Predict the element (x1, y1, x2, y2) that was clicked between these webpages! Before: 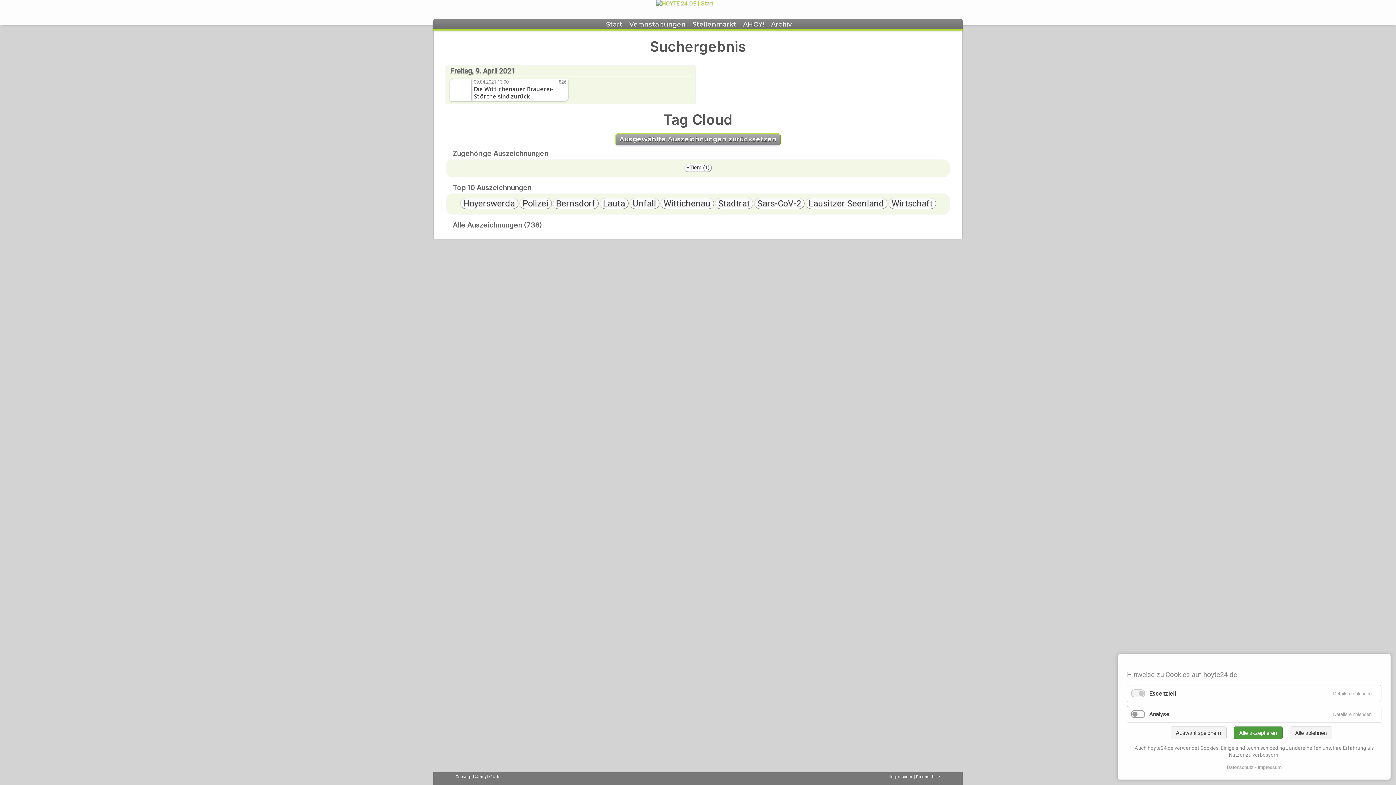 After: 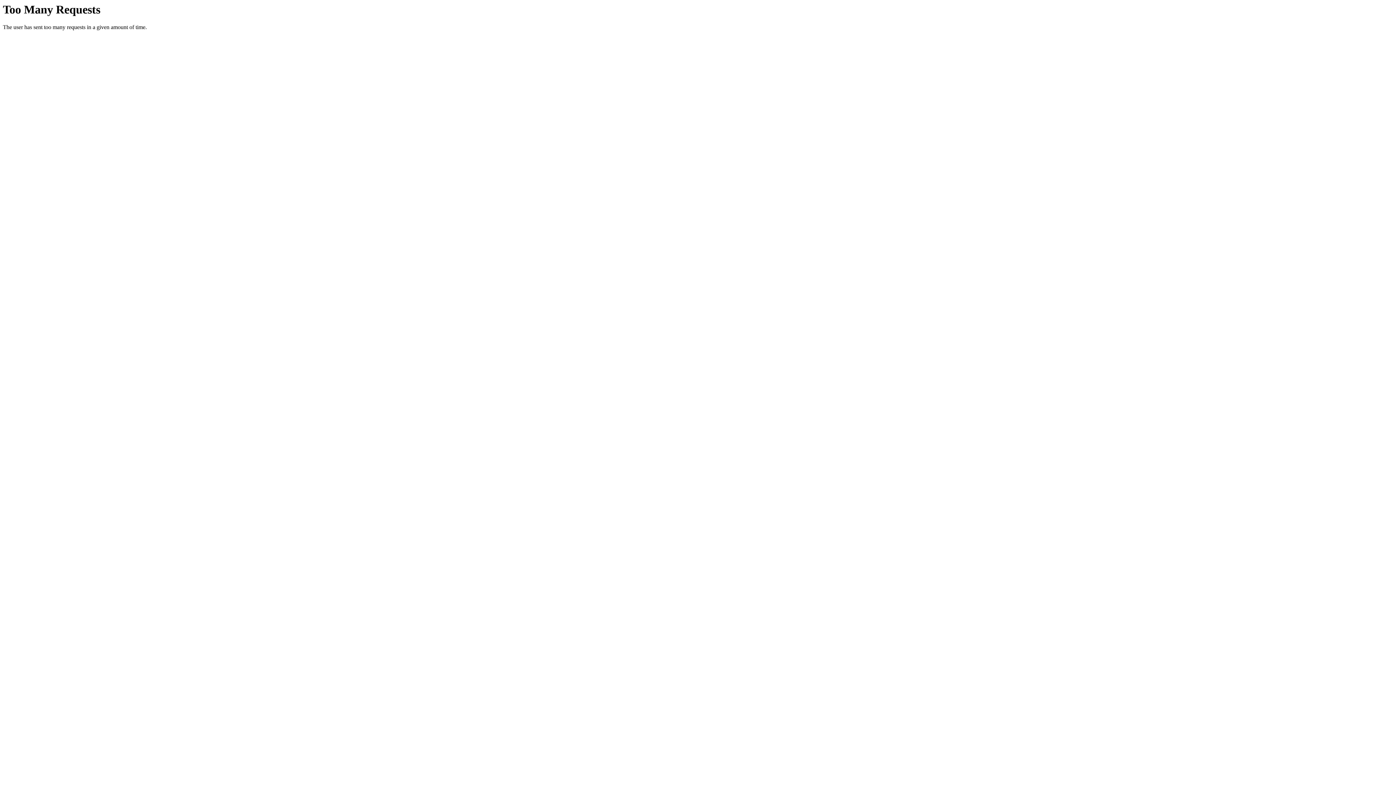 Action: bbox: (642, 0, 726, 21)